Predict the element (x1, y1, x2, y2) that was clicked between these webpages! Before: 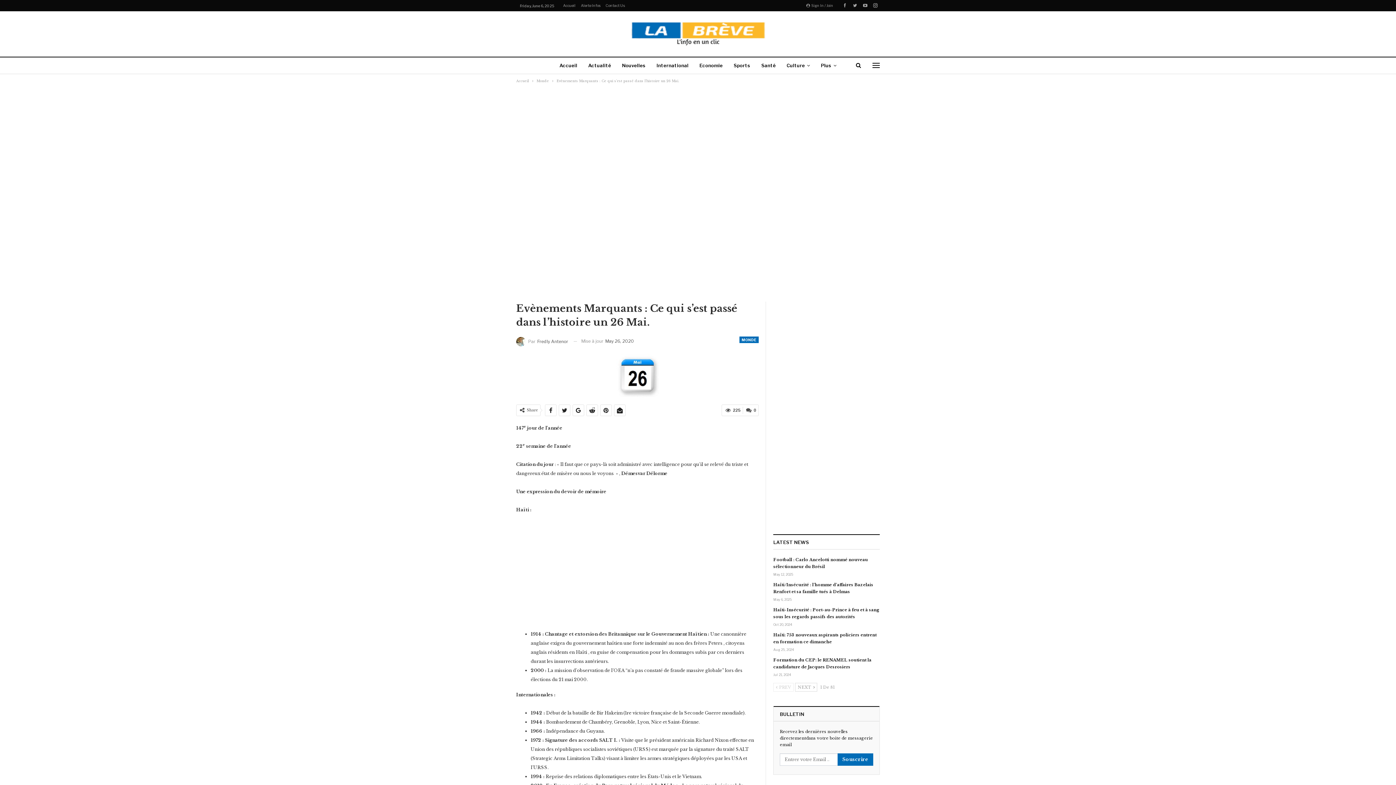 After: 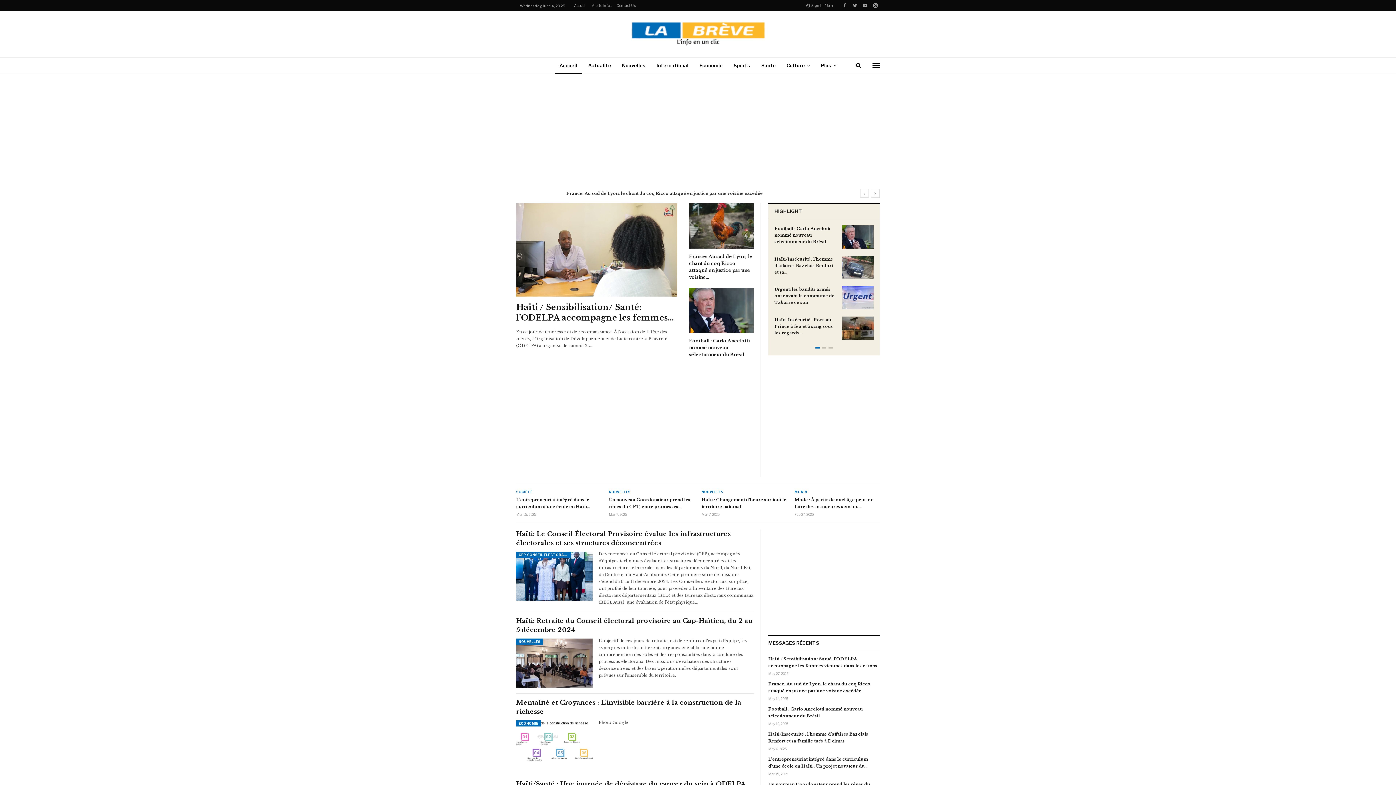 Action: label: Accueil bbox: (516, 77, 529, 85)